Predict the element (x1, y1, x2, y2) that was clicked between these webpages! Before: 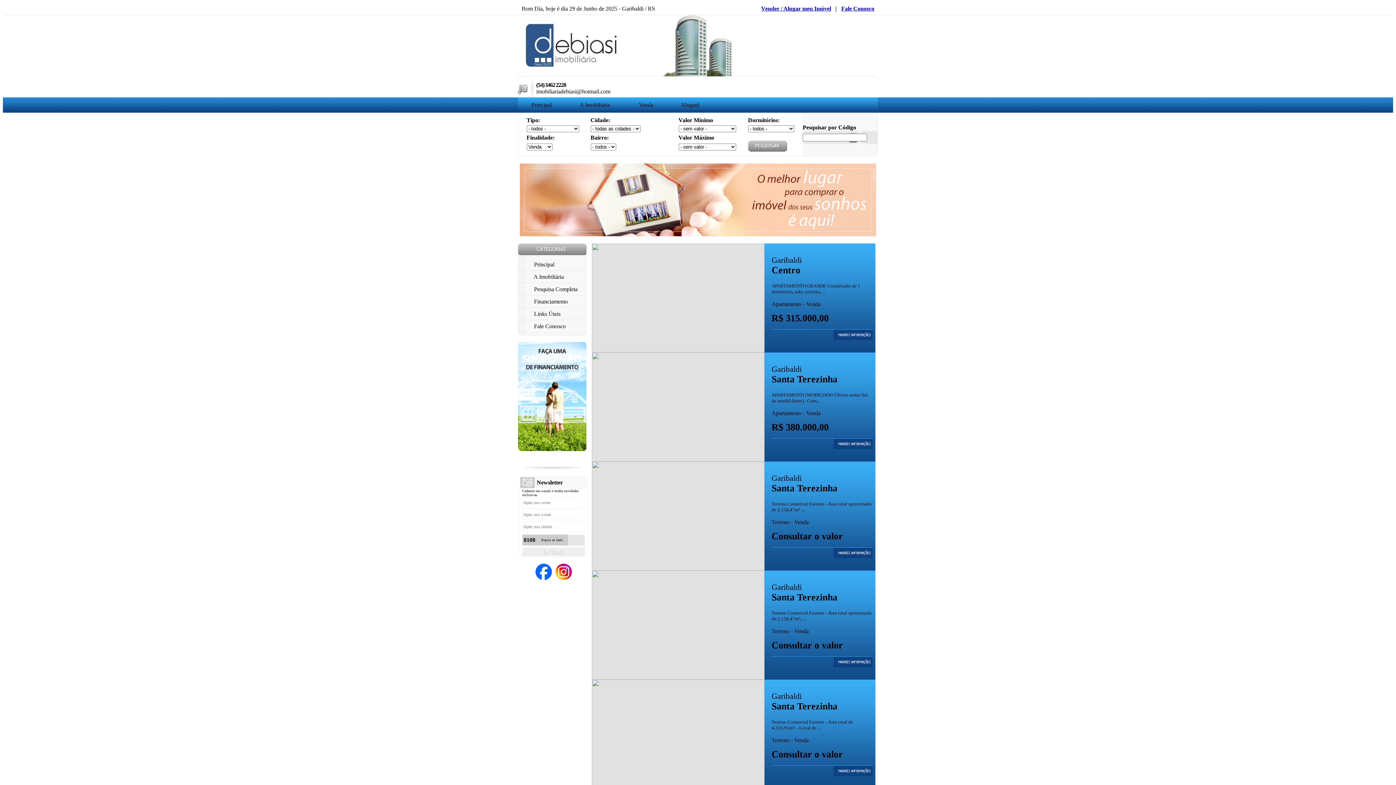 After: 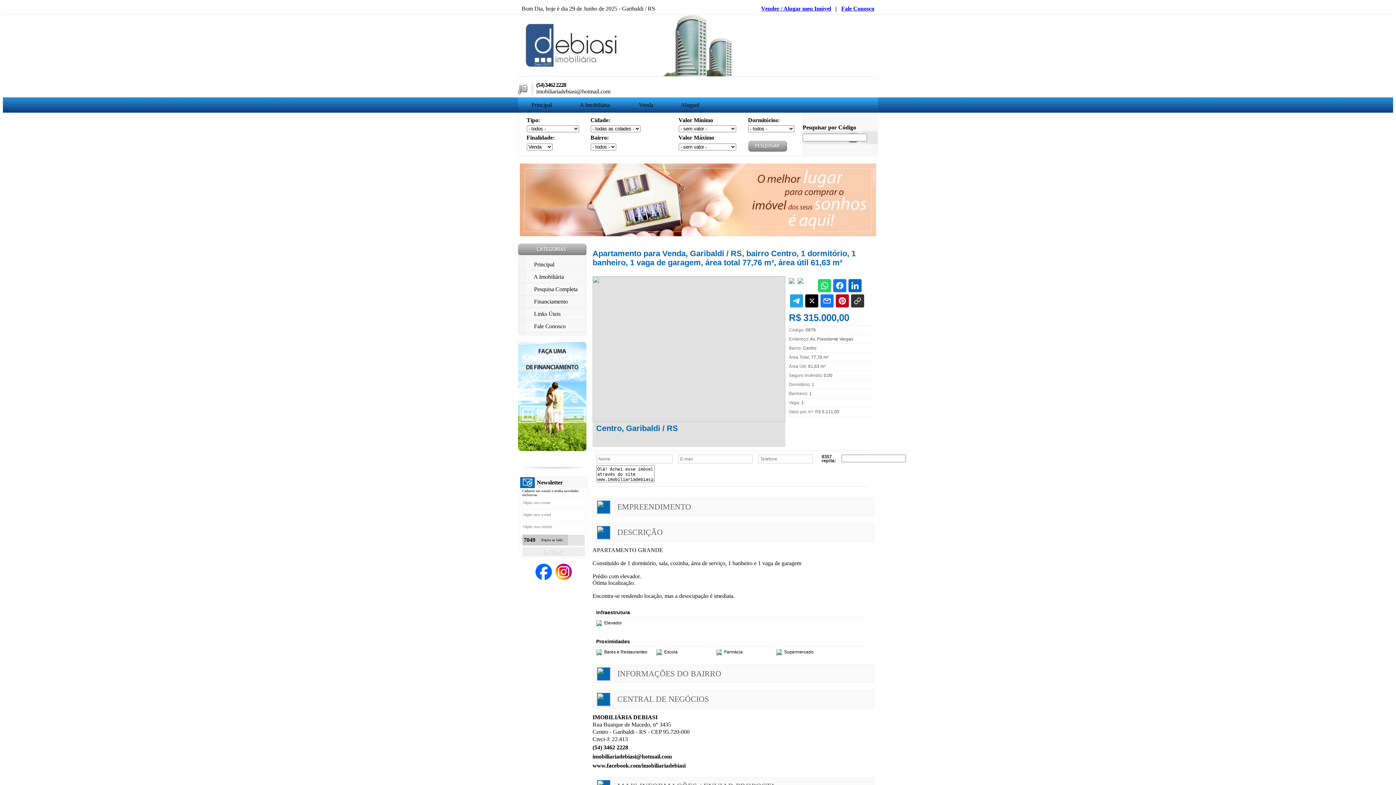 Action: bbox: (771, 335, 872, 341)